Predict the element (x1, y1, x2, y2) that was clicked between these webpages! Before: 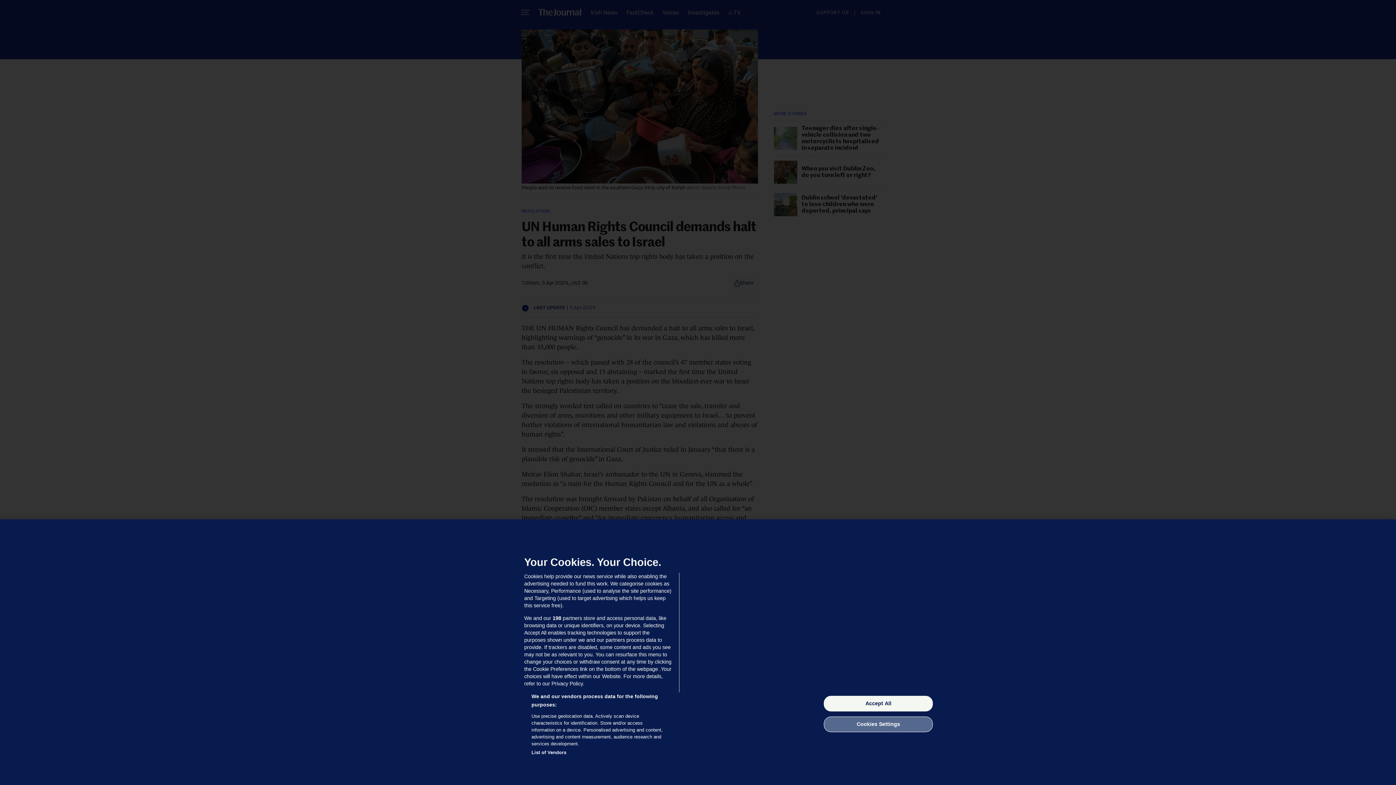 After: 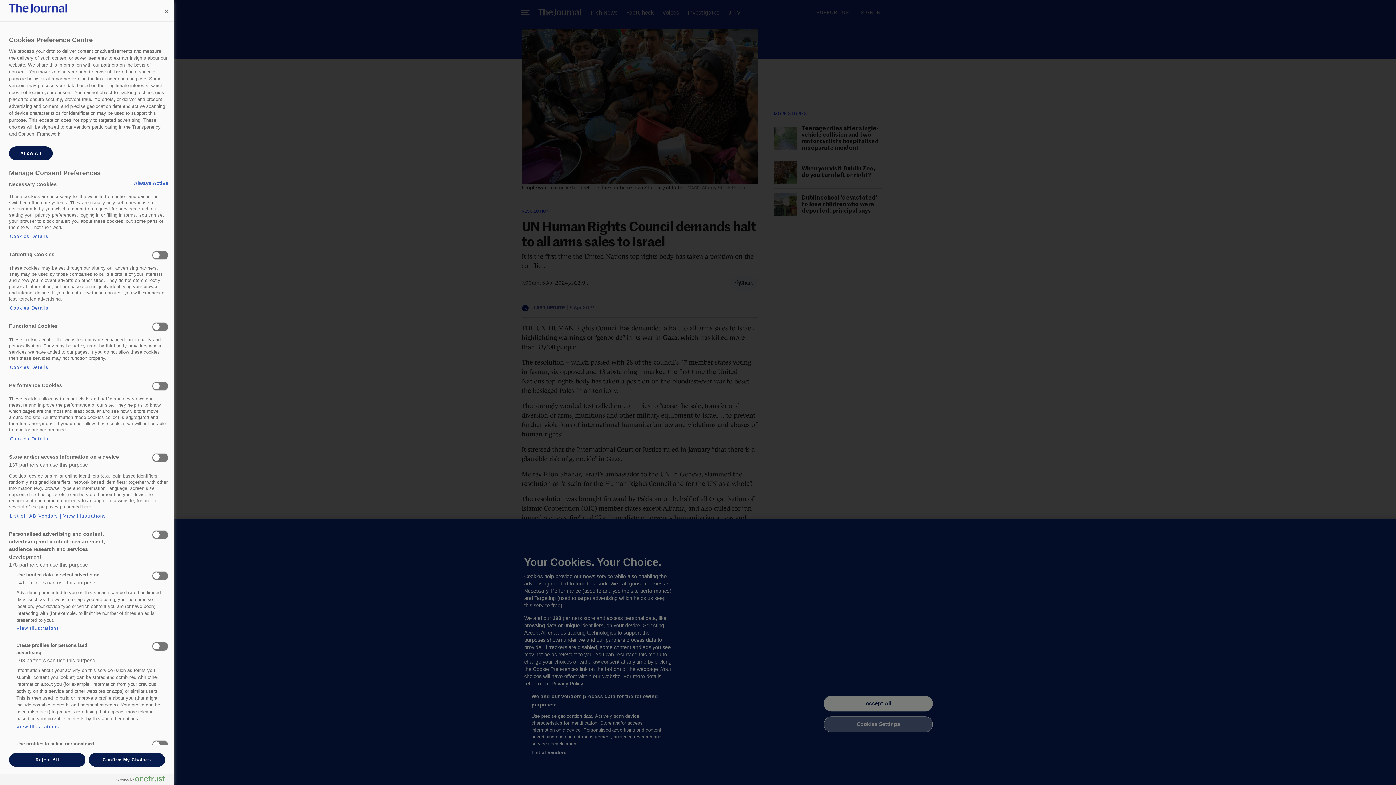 Action: label: Cookies Settings bbox: (824, 716, 933, 732)